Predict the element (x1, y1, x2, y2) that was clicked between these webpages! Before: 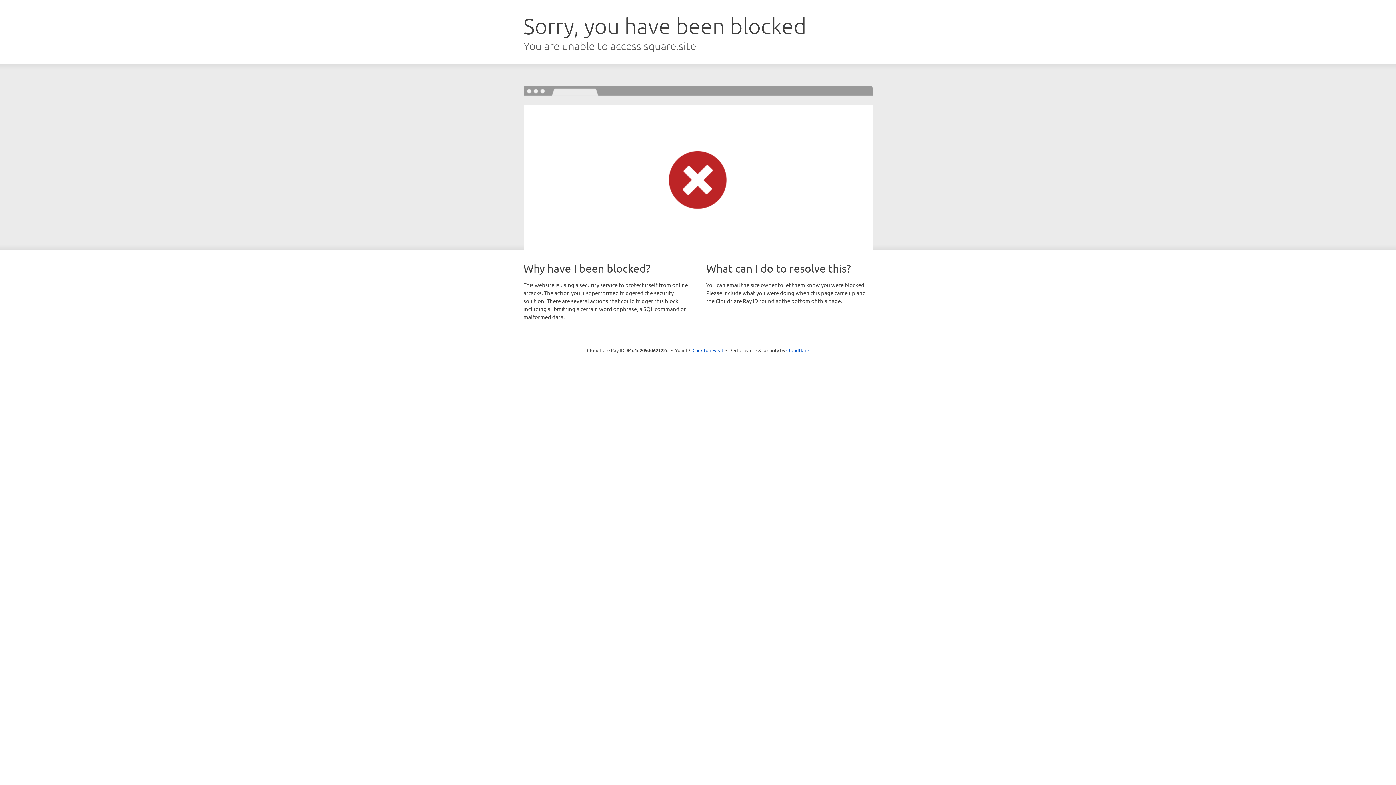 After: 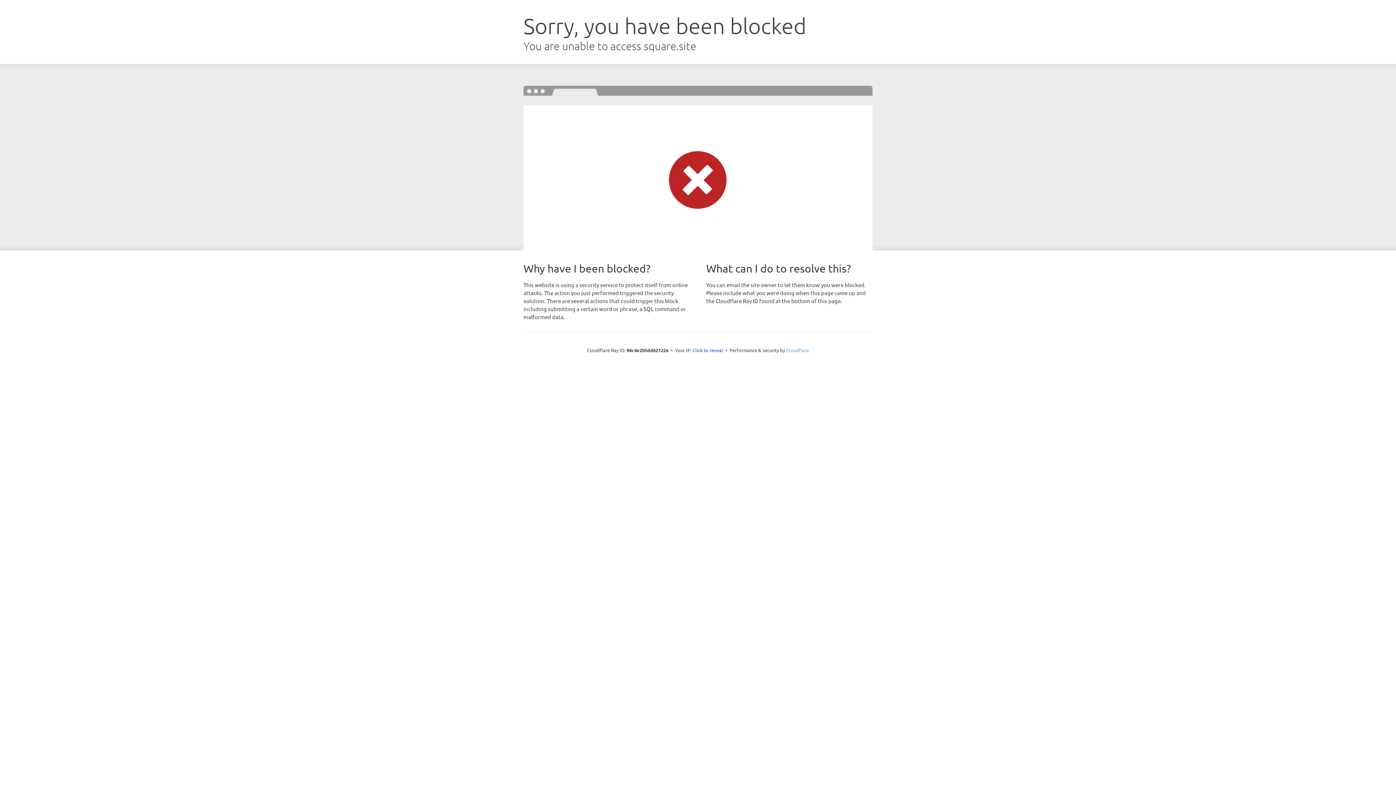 Action: label: Cloudflare bbox: (786, 347, 809, 353)